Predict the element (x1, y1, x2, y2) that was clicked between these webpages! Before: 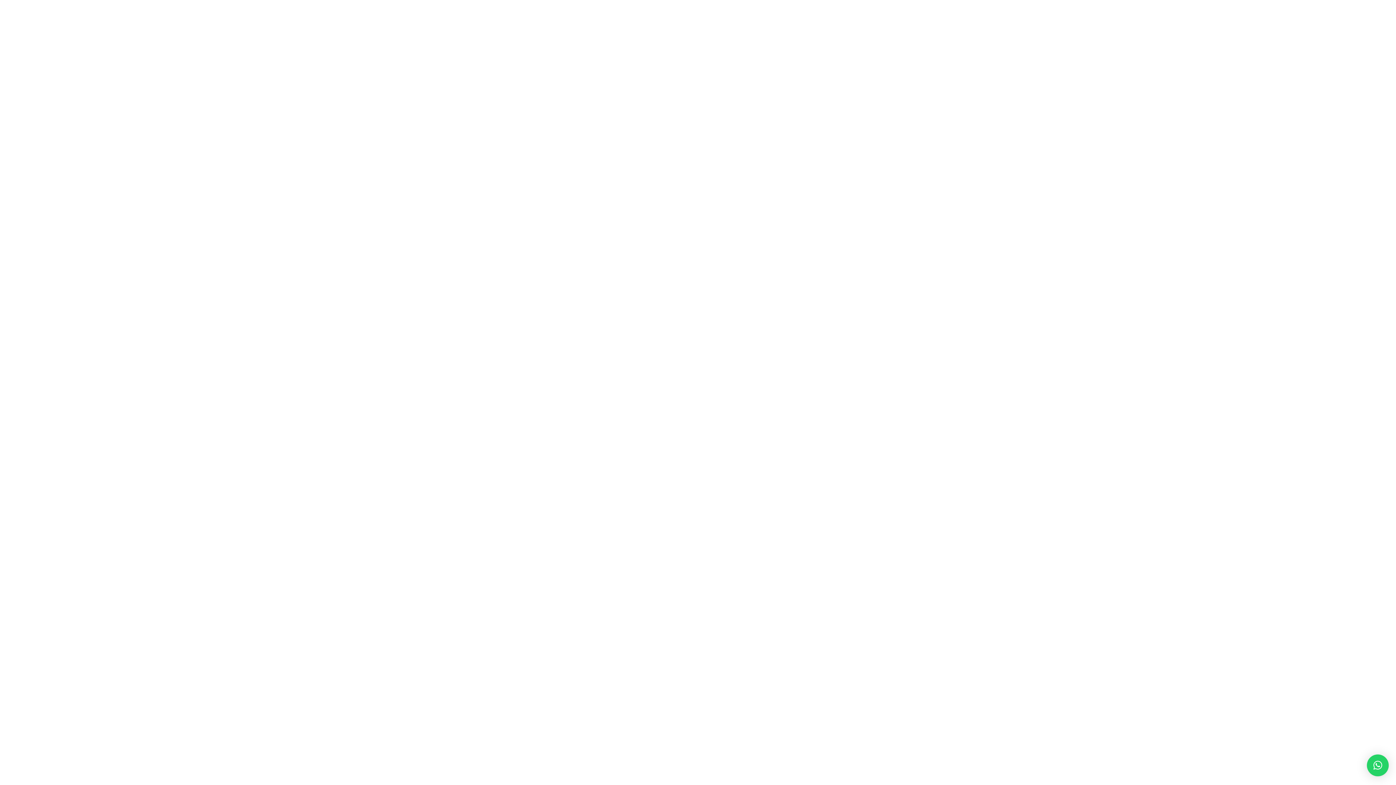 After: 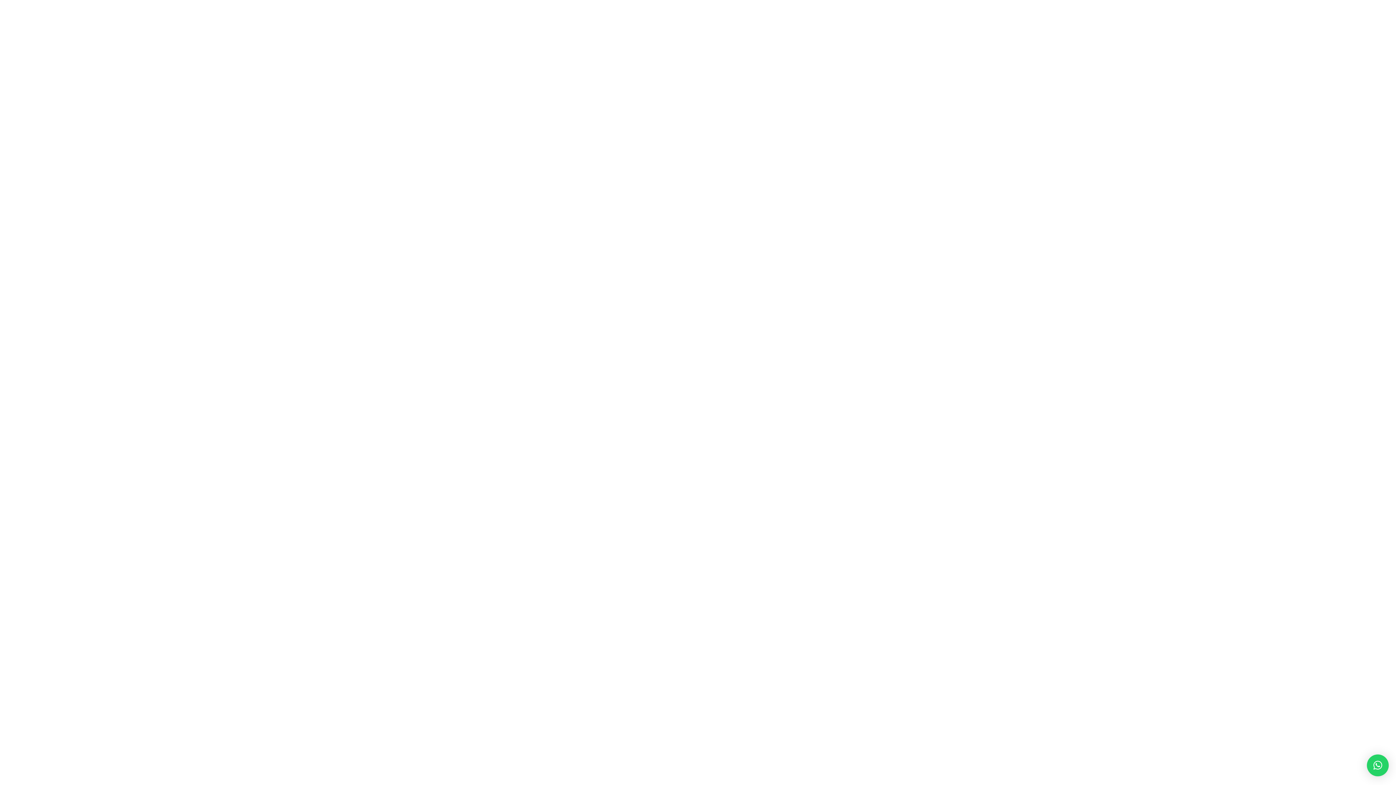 Action: label: × bbox: (1367, 754, 1389, 776)